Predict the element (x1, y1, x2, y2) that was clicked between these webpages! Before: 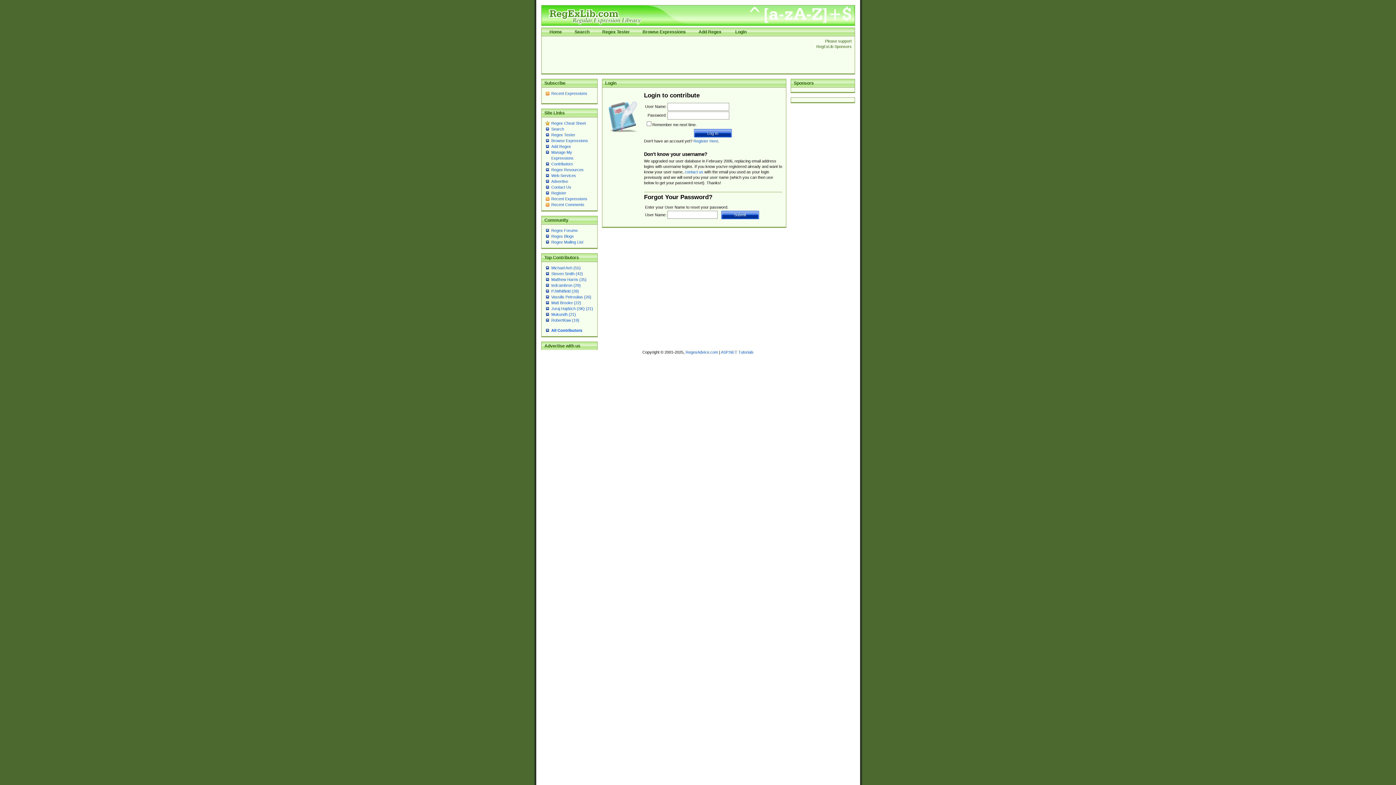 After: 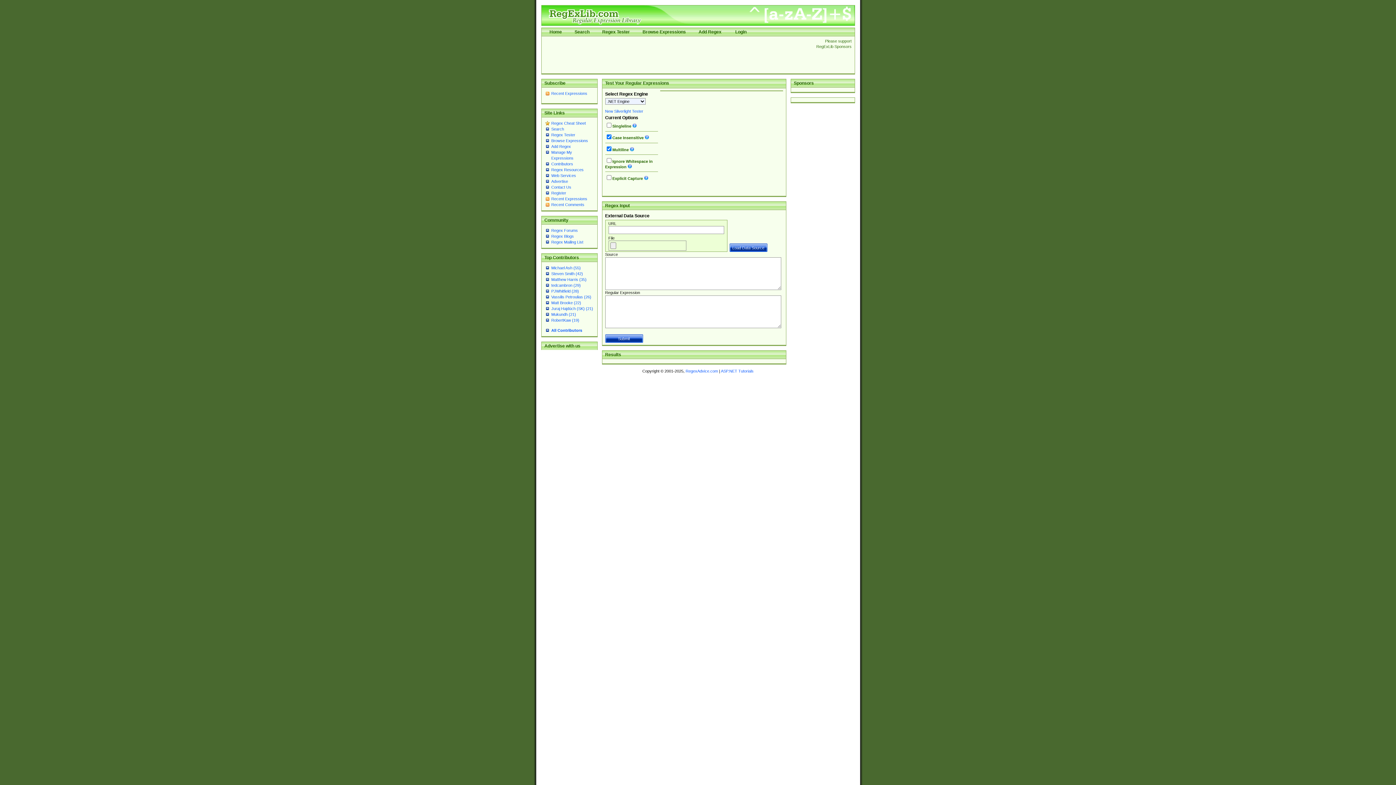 Action: bbox: (551, 132, 575, 137) label: Regex Tester